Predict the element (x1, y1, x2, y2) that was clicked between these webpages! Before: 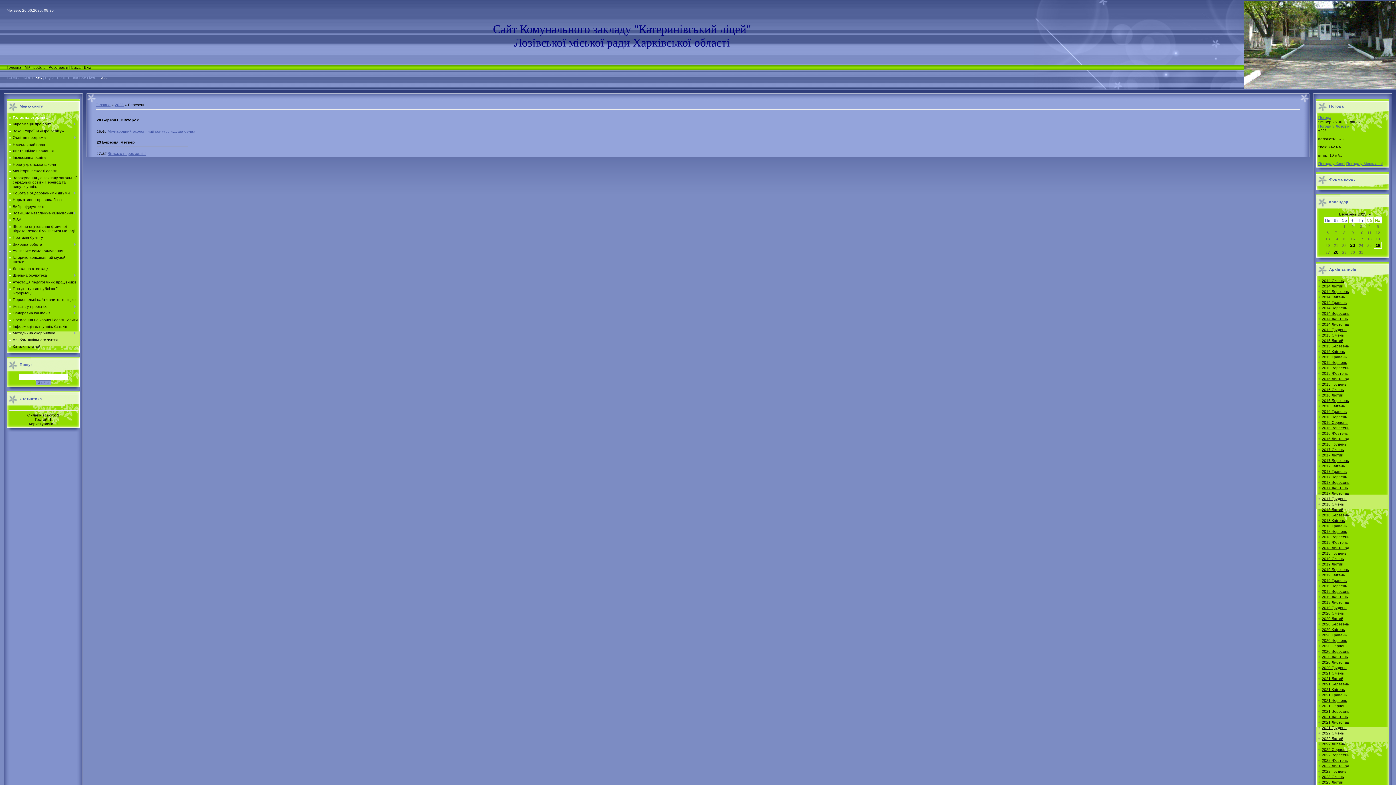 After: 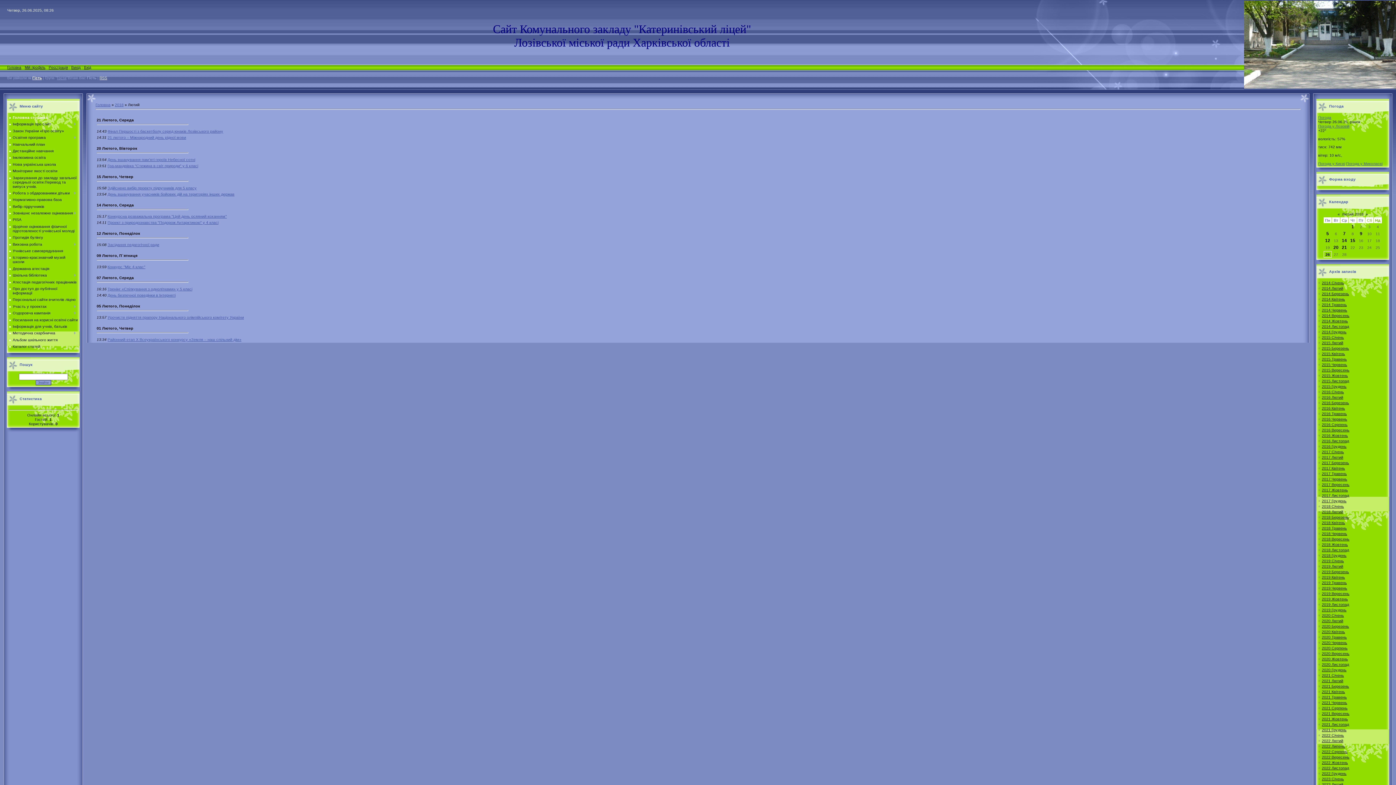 Action: label: 2018 Лютий bbox: (1322, 507, 1343, 512)